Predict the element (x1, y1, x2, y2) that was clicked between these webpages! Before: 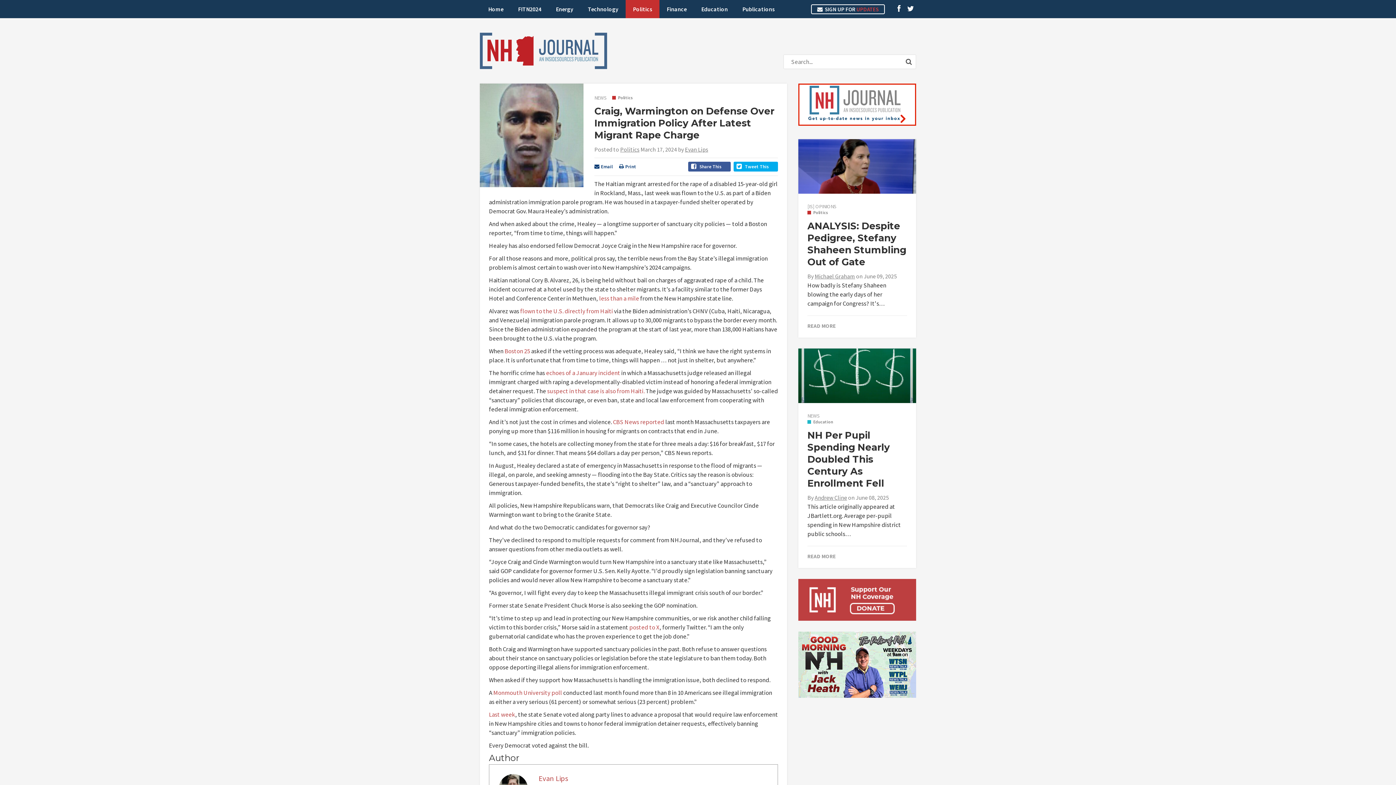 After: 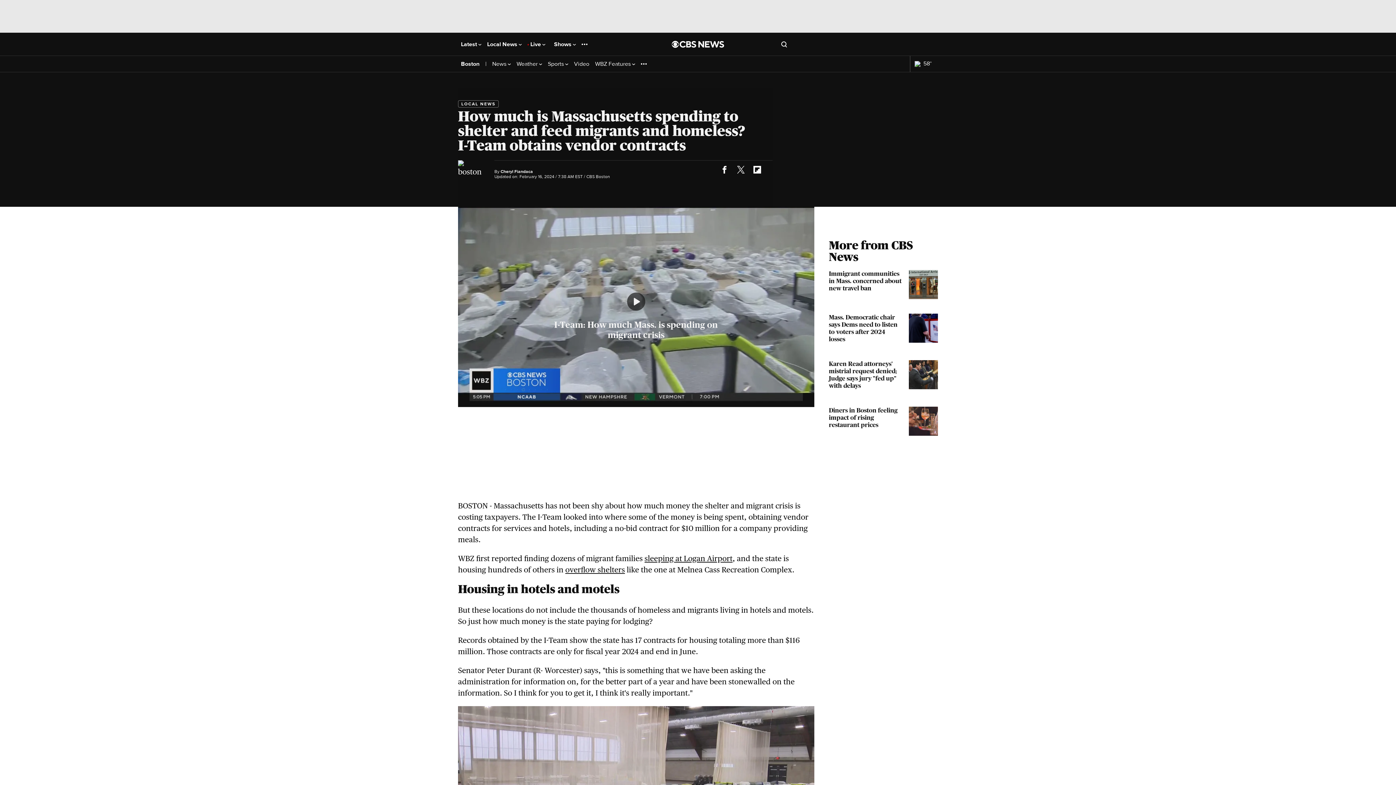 Action: label: CBS News reported bbox: (613, 418, 664, 426)